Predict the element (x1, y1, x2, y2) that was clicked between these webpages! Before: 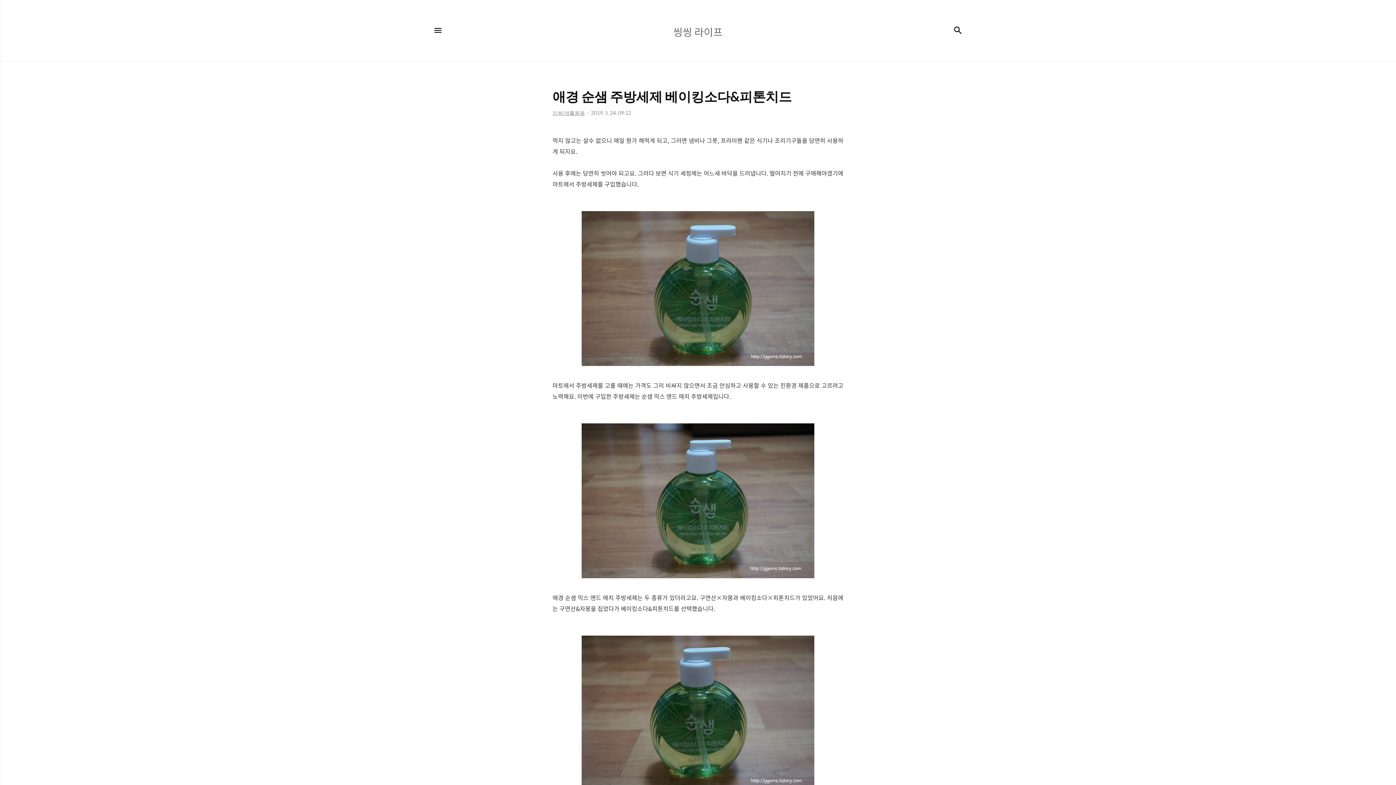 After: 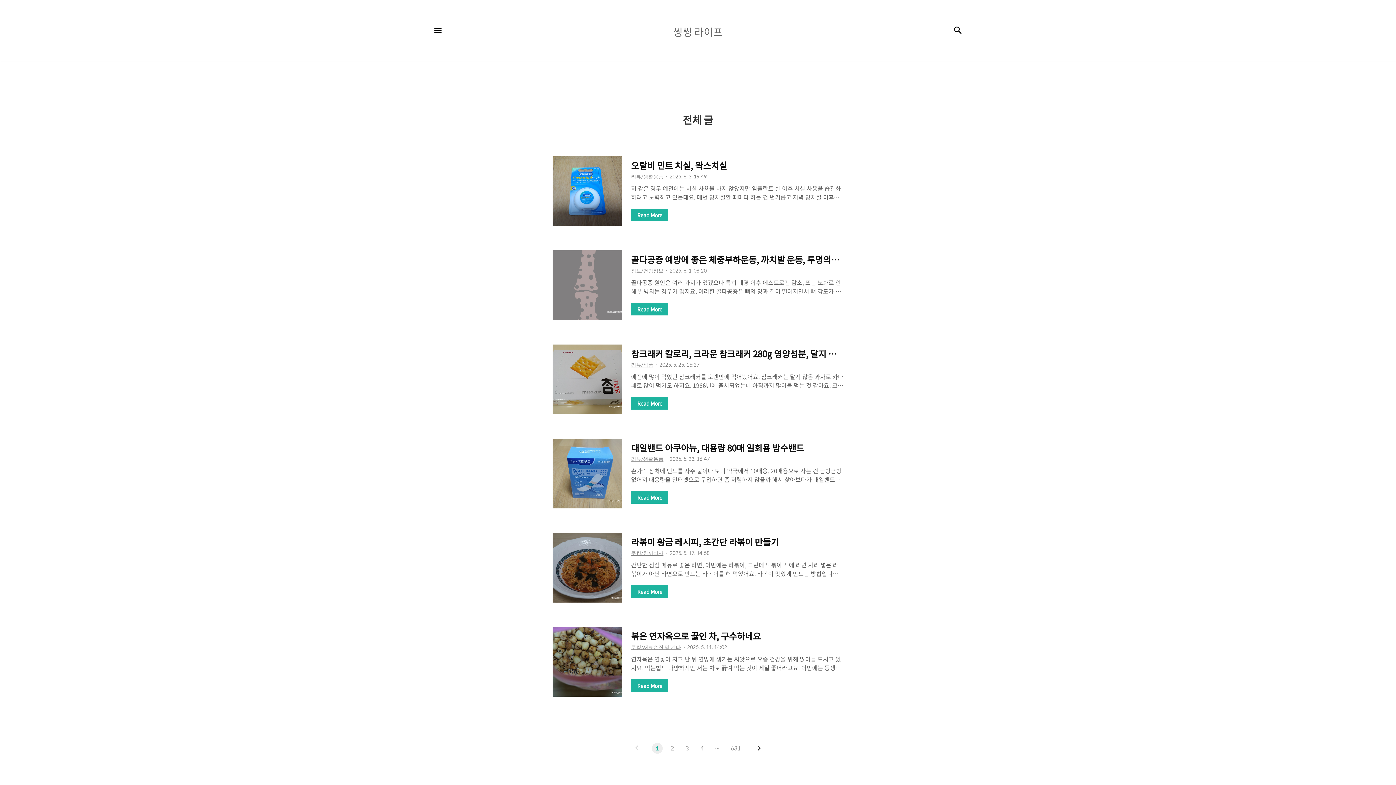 Action: bbox: (494, 16, 901, 45) label: 씽씽 라이프
씽씽 라이프